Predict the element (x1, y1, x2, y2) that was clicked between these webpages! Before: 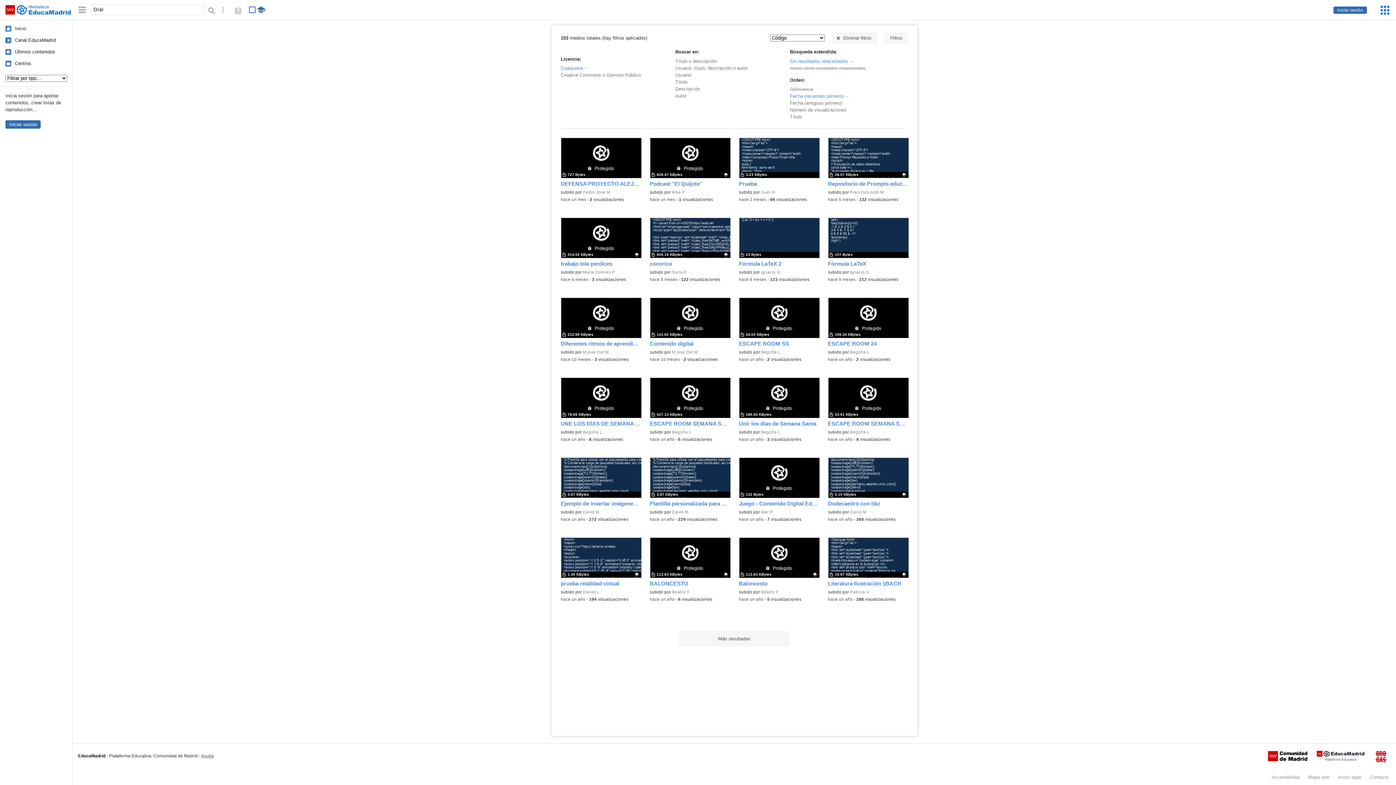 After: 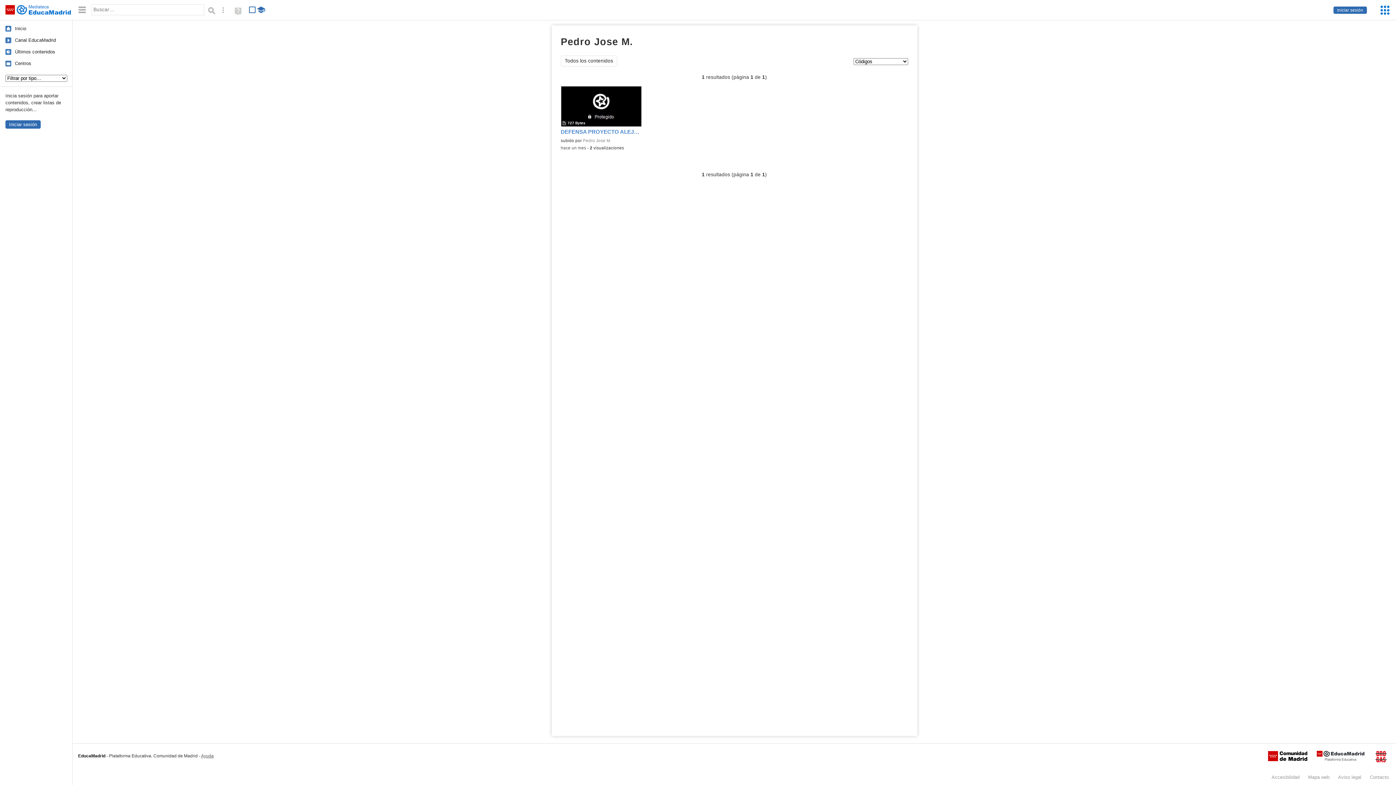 Action: label: Pedro Jose M. bbox: (583, 190, 611, 194)